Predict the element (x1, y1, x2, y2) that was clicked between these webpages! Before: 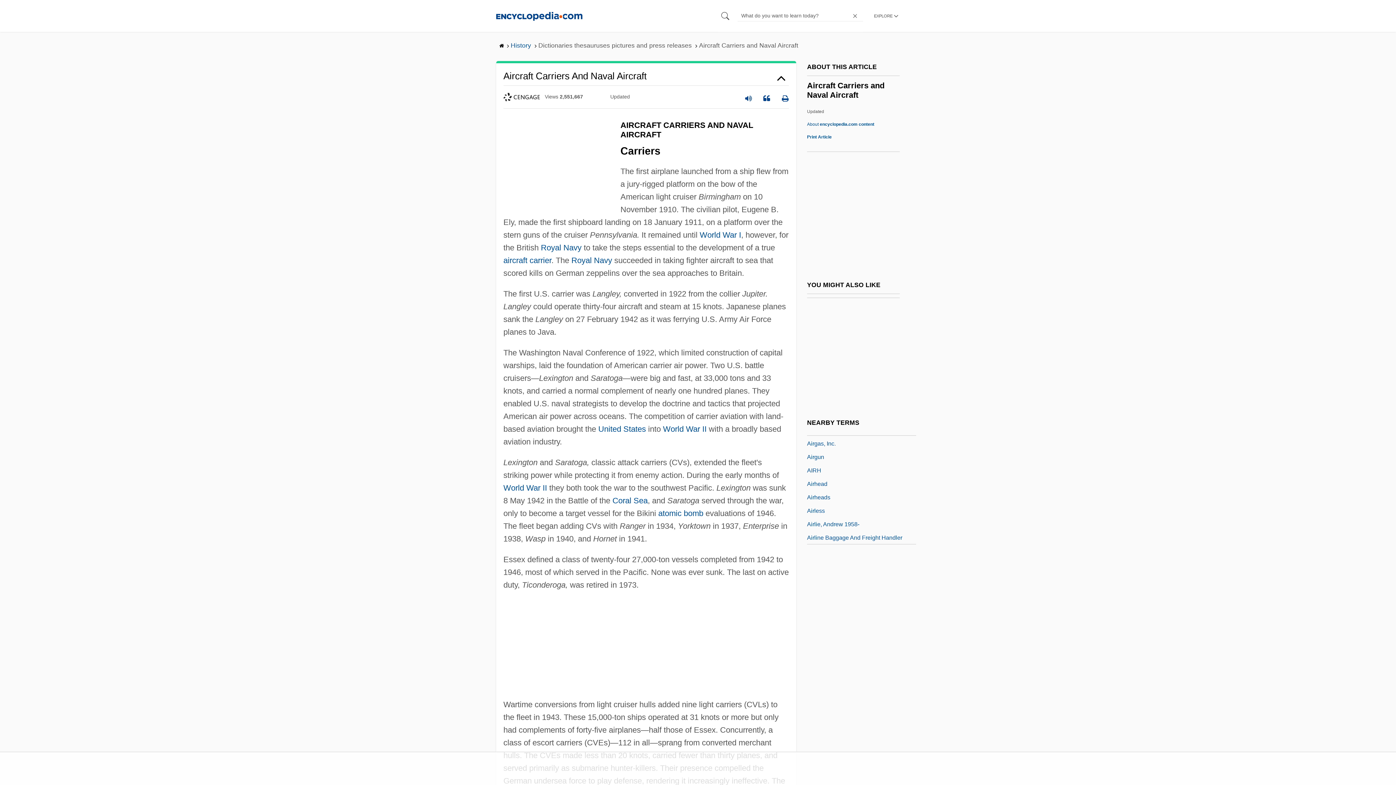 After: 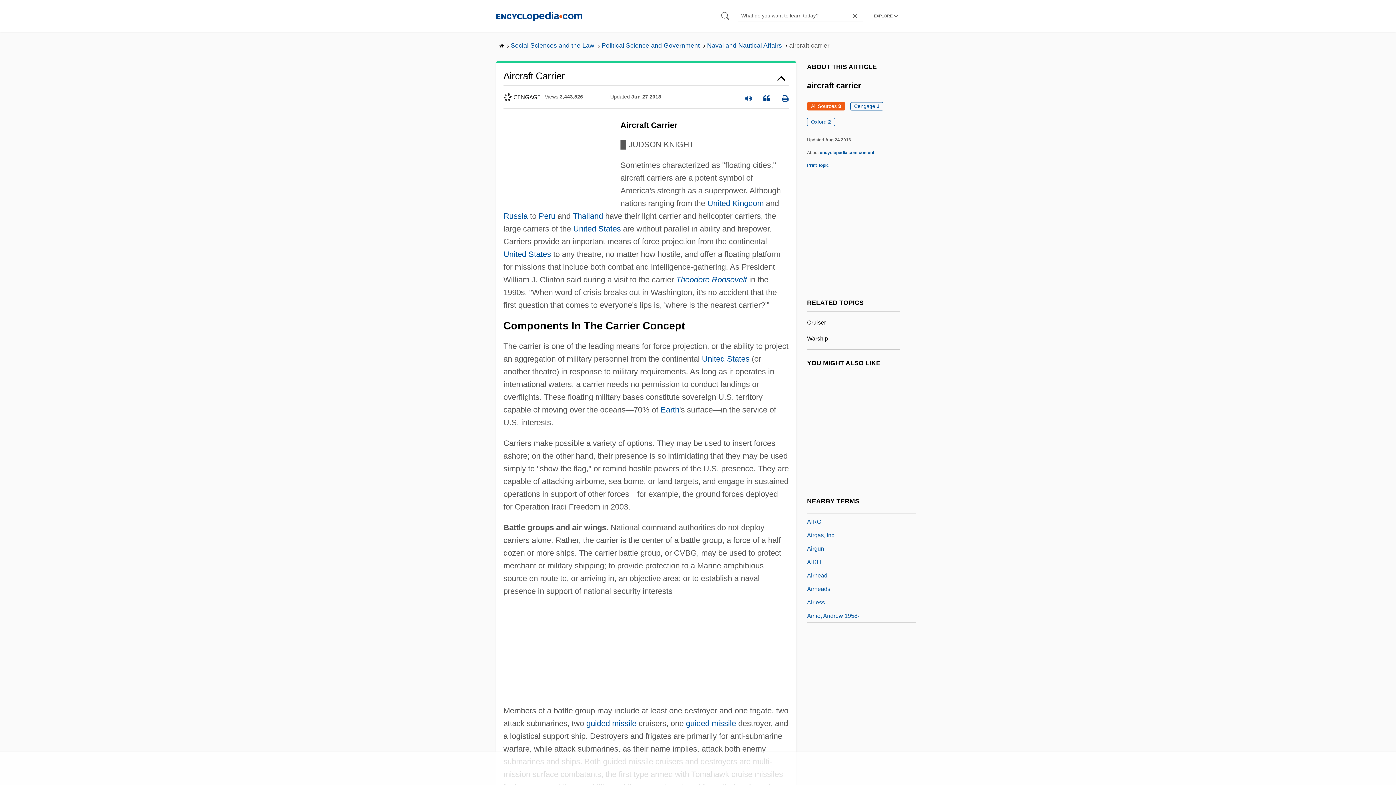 Action: label: aircraft carrier bbox: (503, 256, 551, 265)